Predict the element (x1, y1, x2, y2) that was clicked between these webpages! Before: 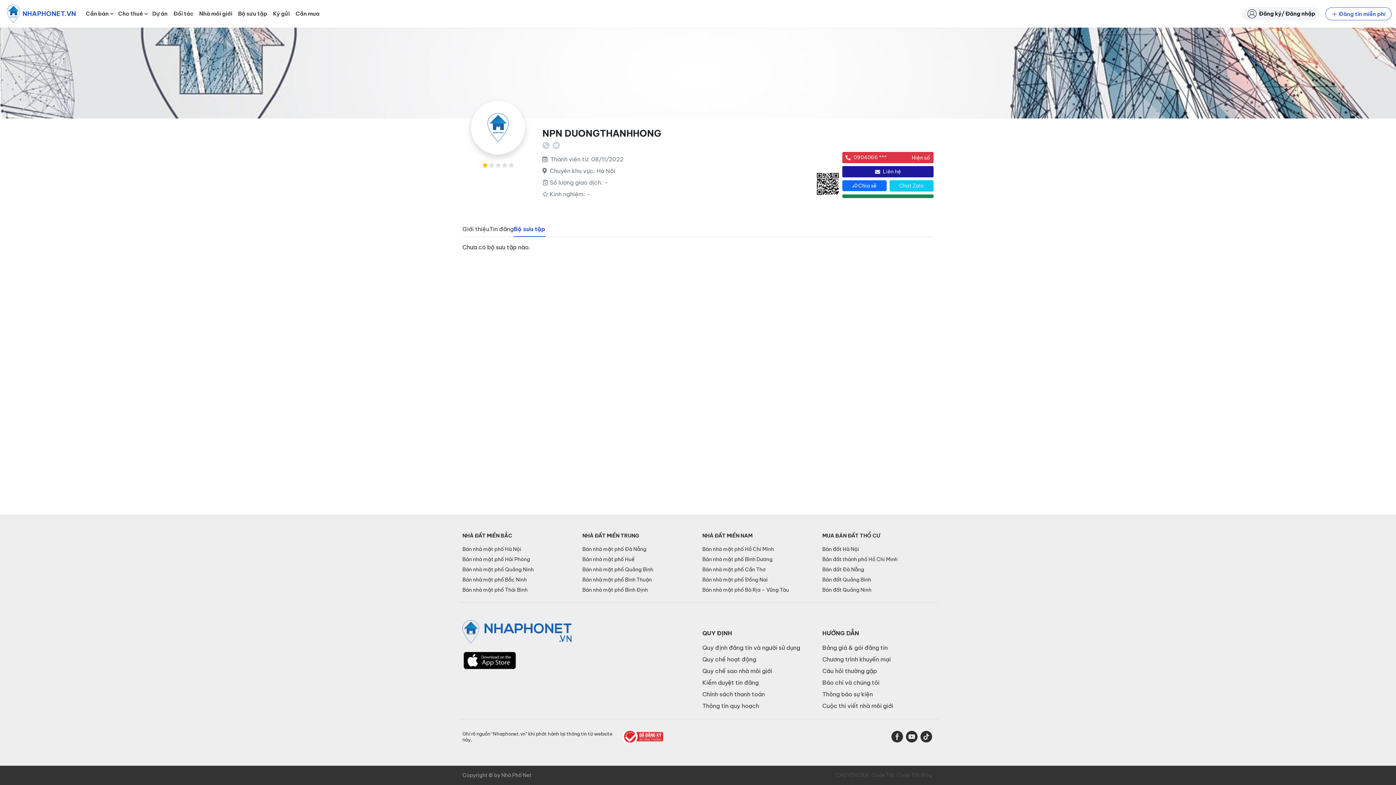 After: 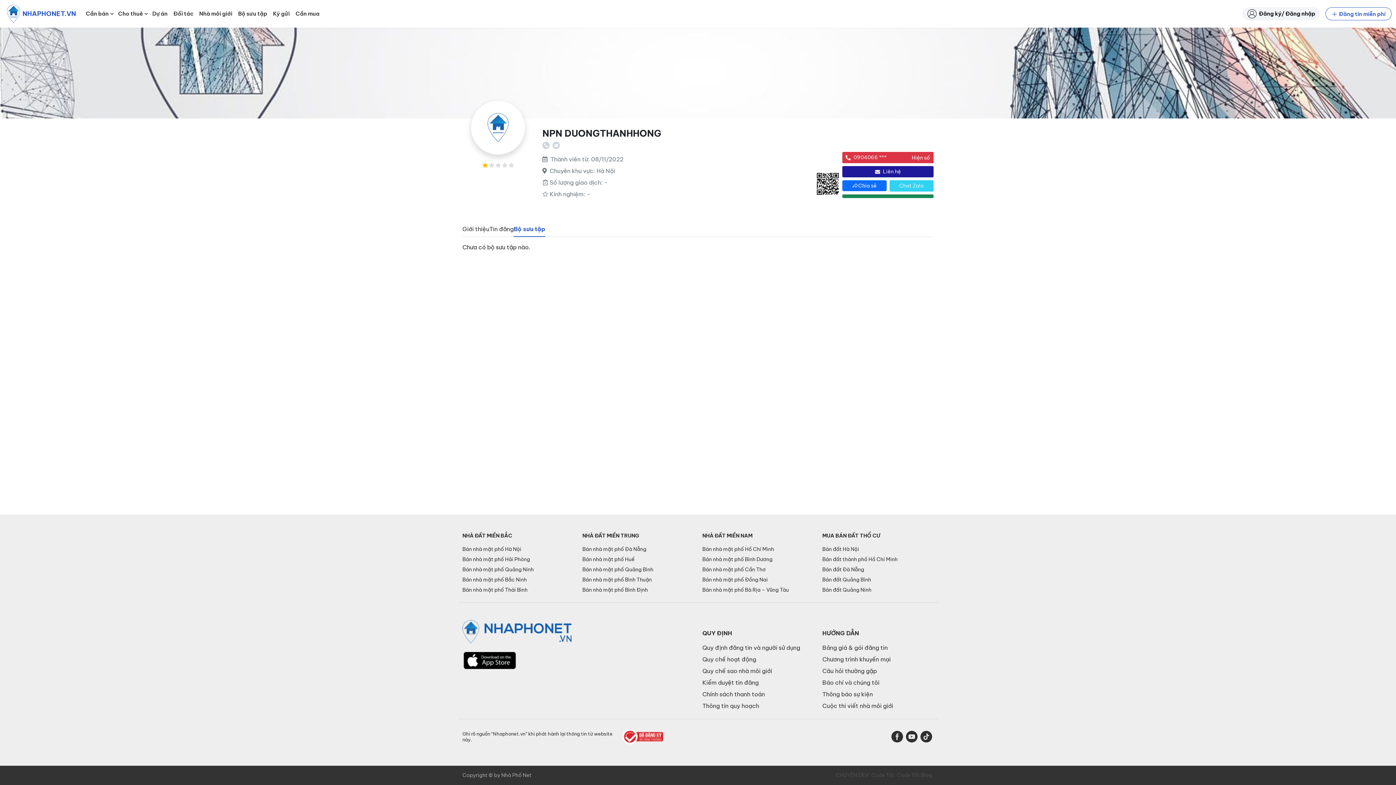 Action: bbox: (889, 180, 933, 191) label: Chat Zalo